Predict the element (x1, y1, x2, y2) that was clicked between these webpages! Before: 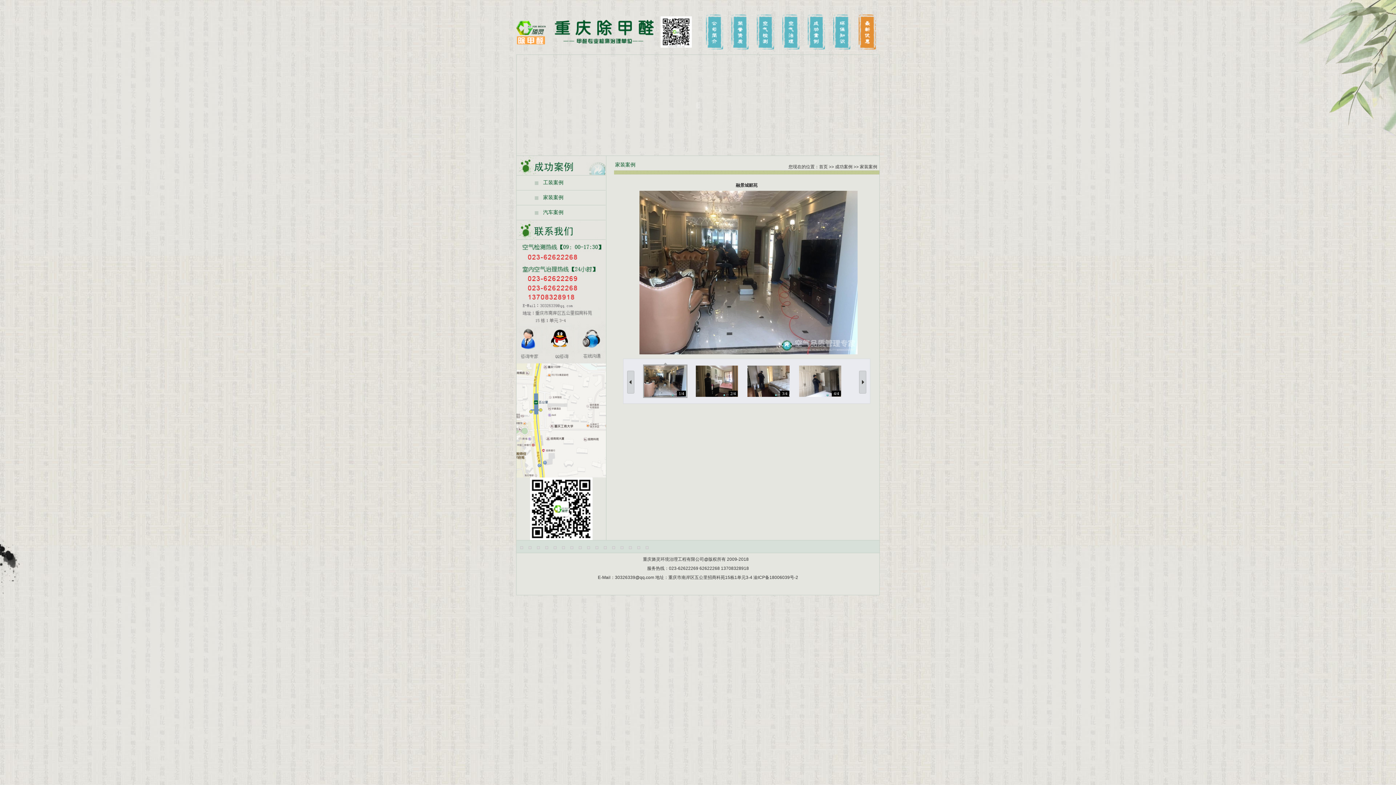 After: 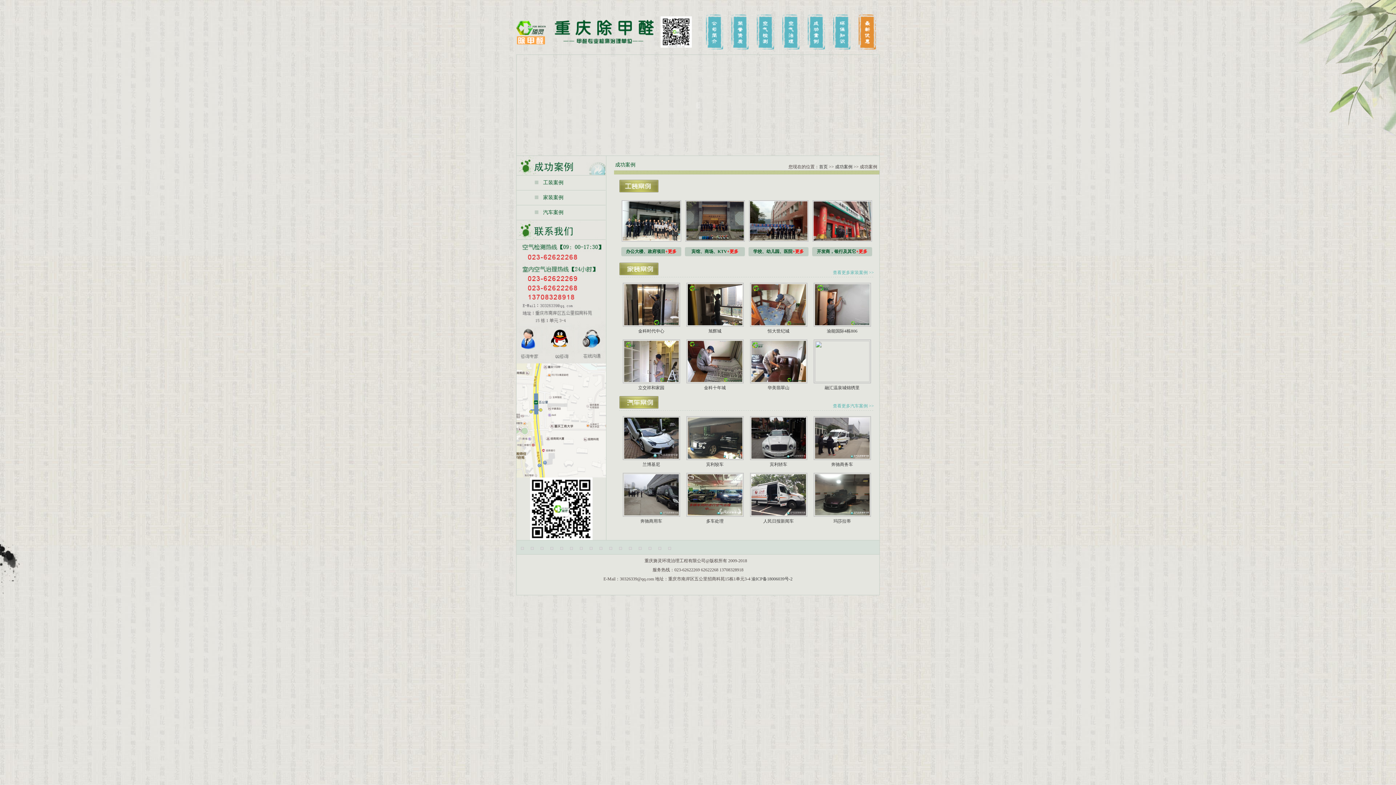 Action: bbox: (835, 164, 852, 169) label: 成功案例